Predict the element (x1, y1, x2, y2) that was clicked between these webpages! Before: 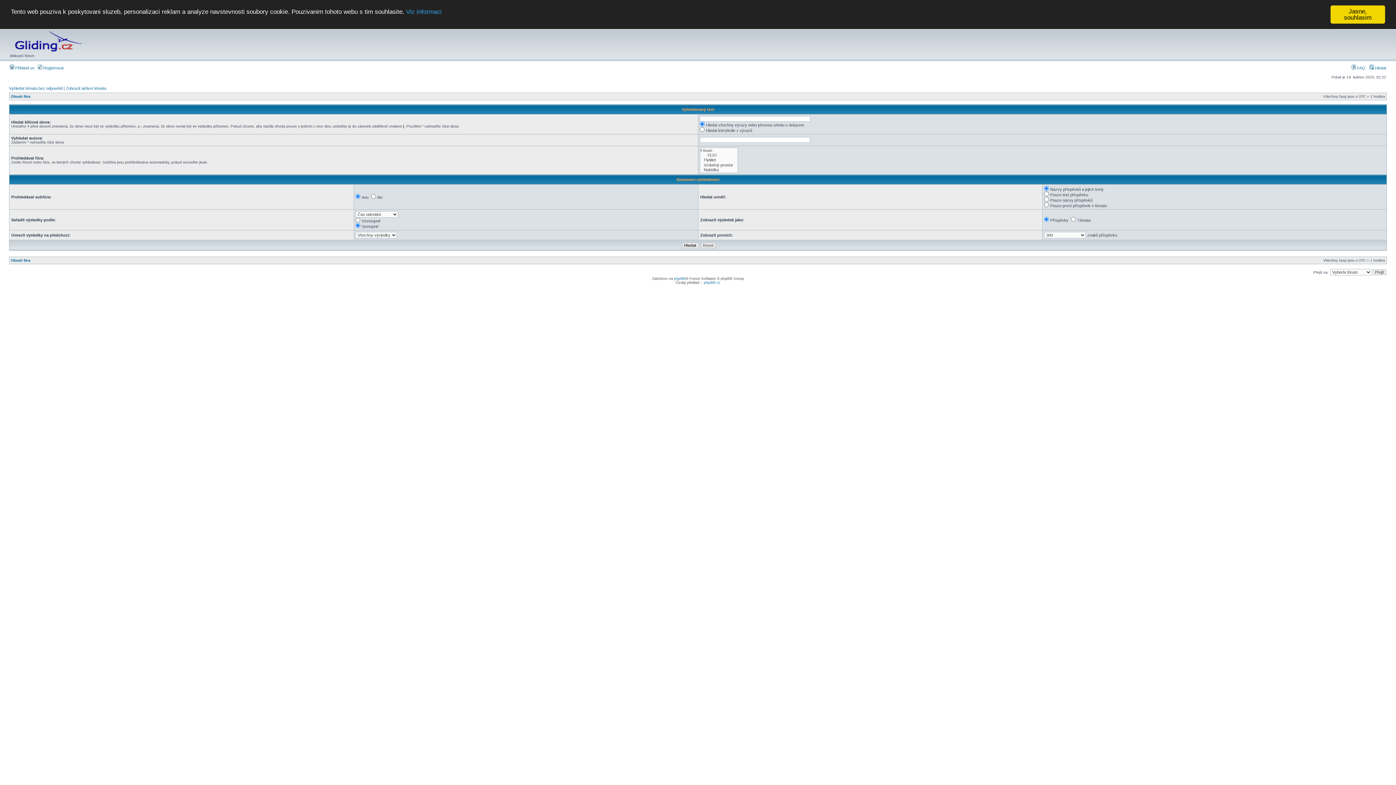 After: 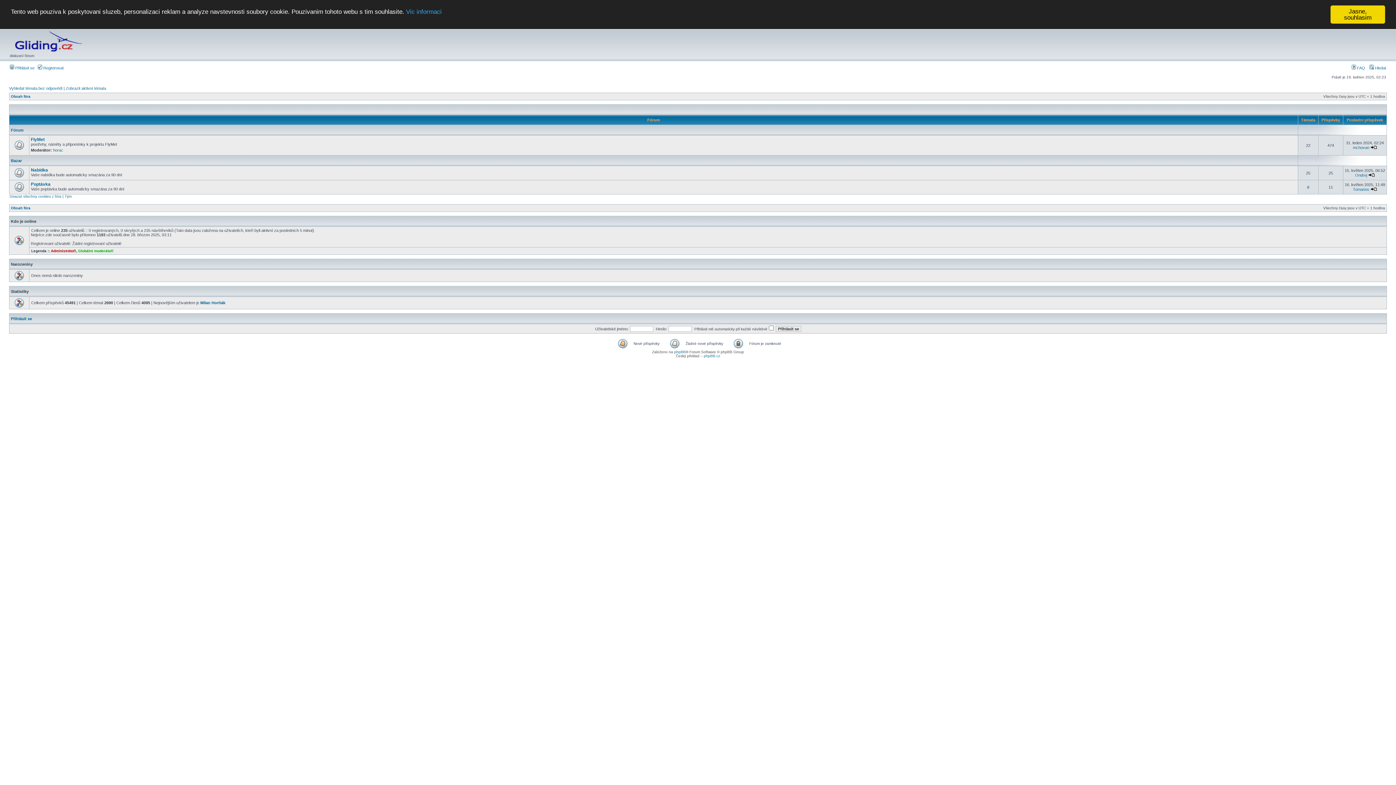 Action: bbox: (9, 50, 82, 54)